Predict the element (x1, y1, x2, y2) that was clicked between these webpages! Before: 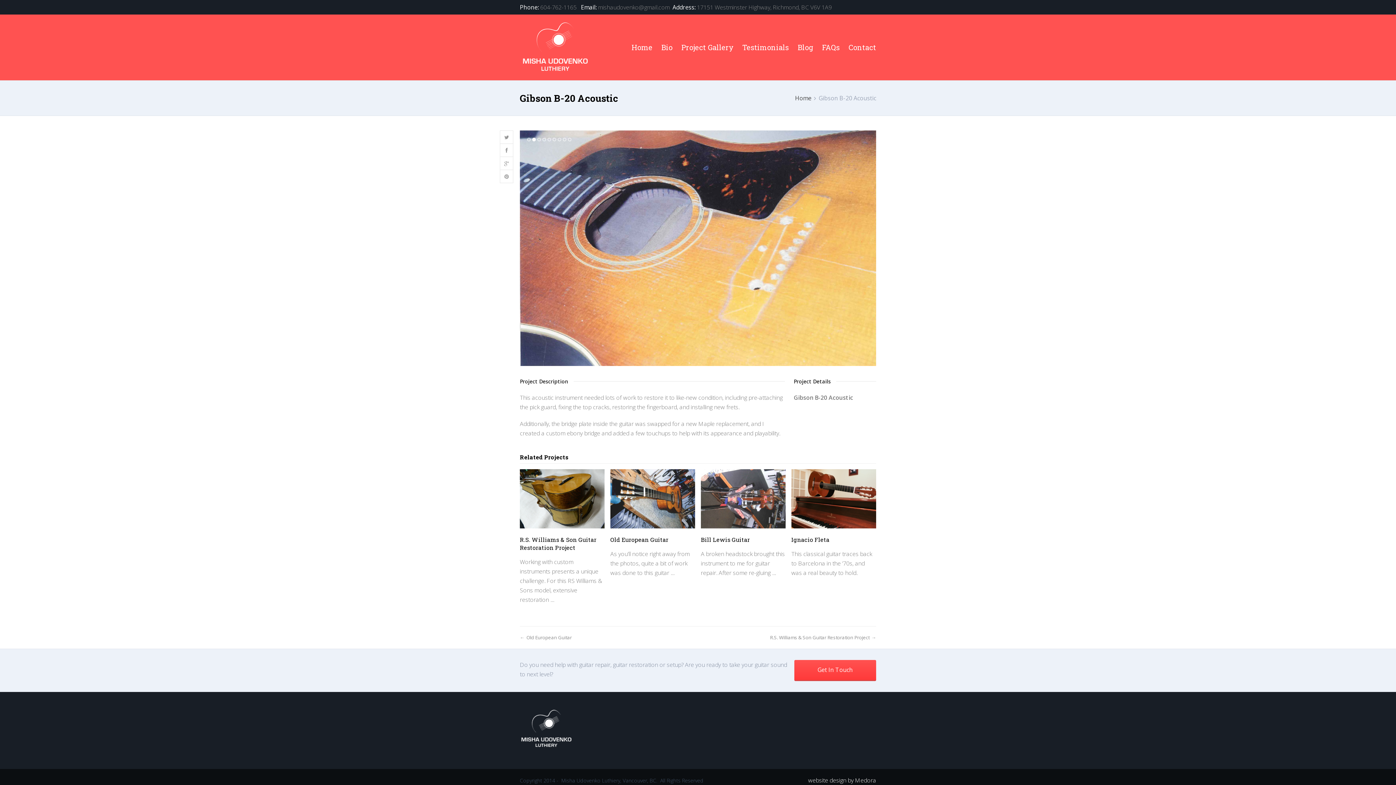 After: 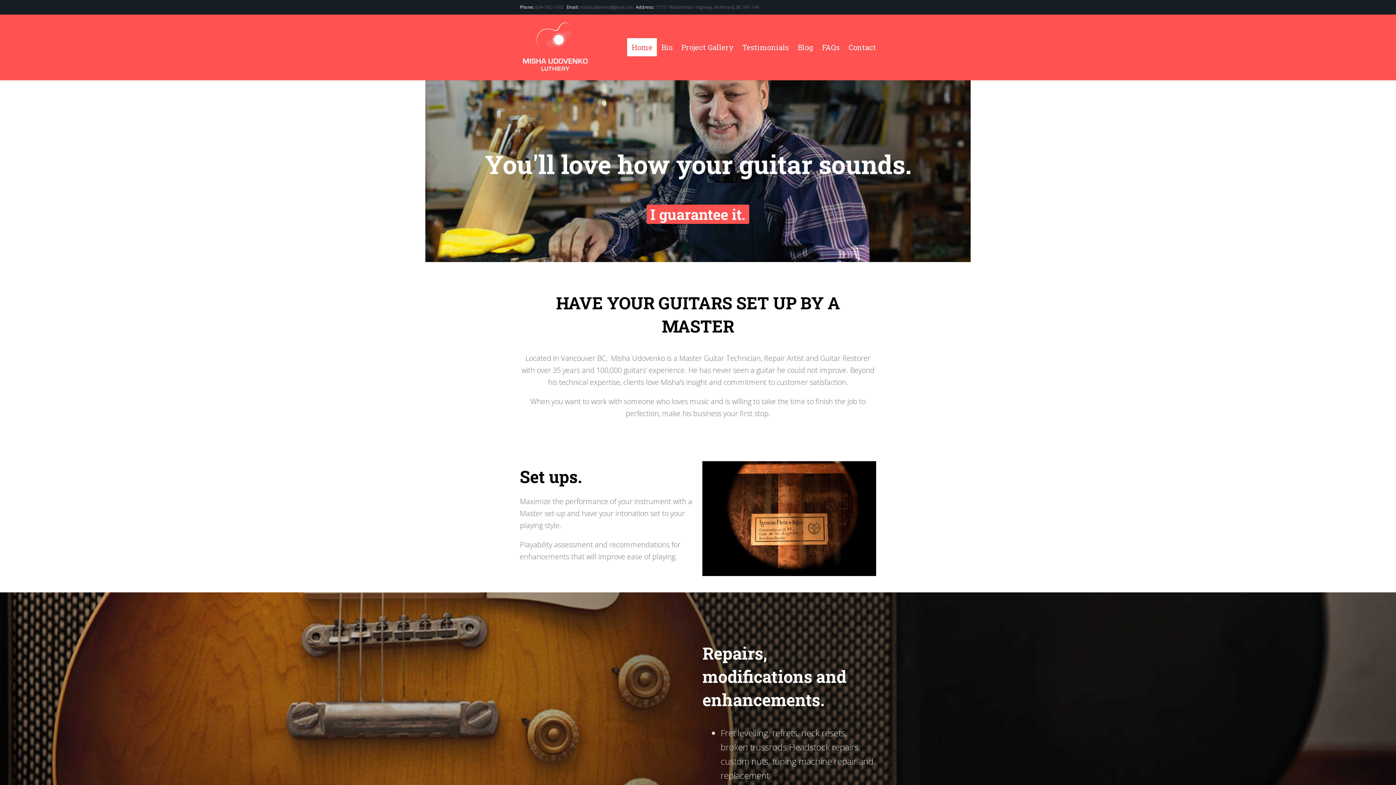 Action: label: Home bbox: (795, 94, 811, 102)